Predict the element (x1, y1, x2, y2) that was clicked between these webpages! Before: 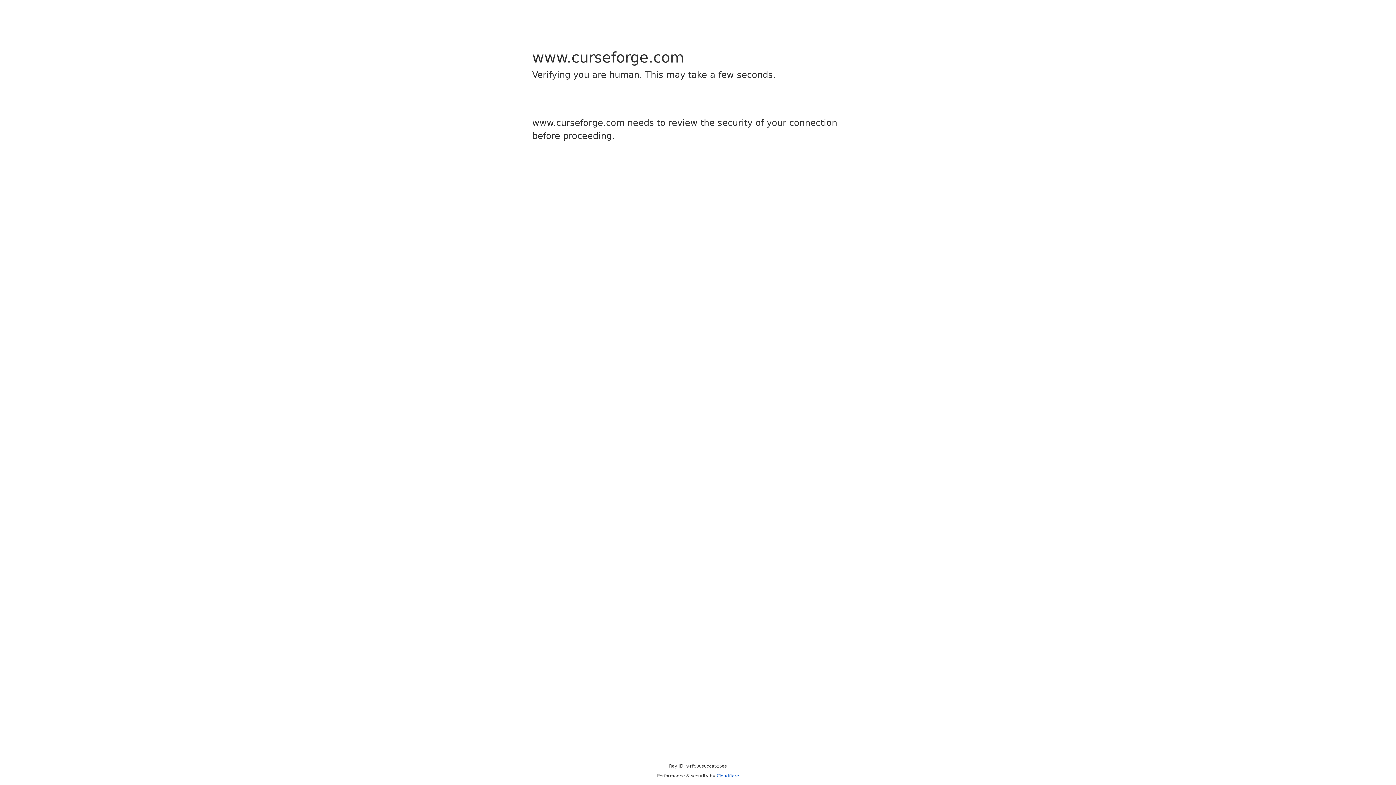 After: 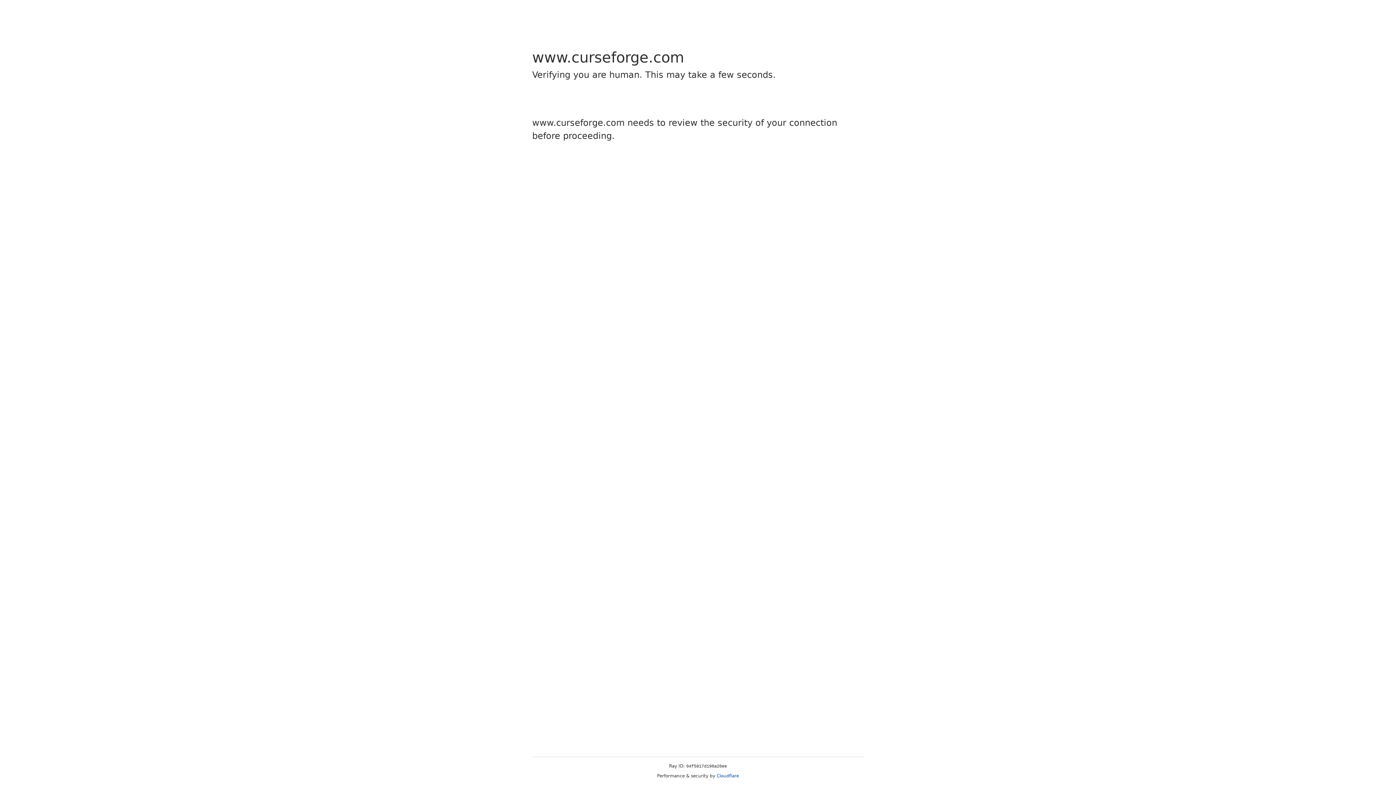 Action: label: Cloudflare bbox: (716, 773, 739, 778)